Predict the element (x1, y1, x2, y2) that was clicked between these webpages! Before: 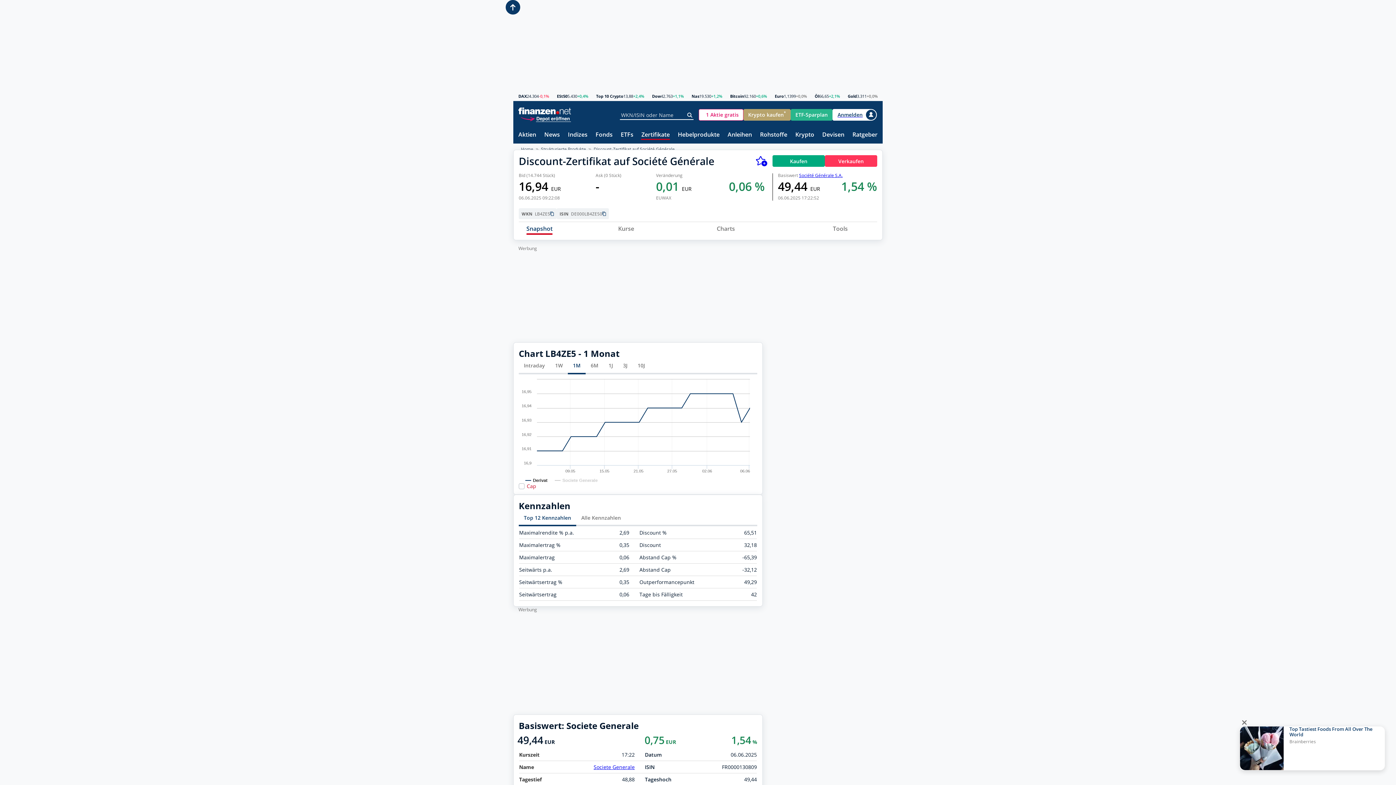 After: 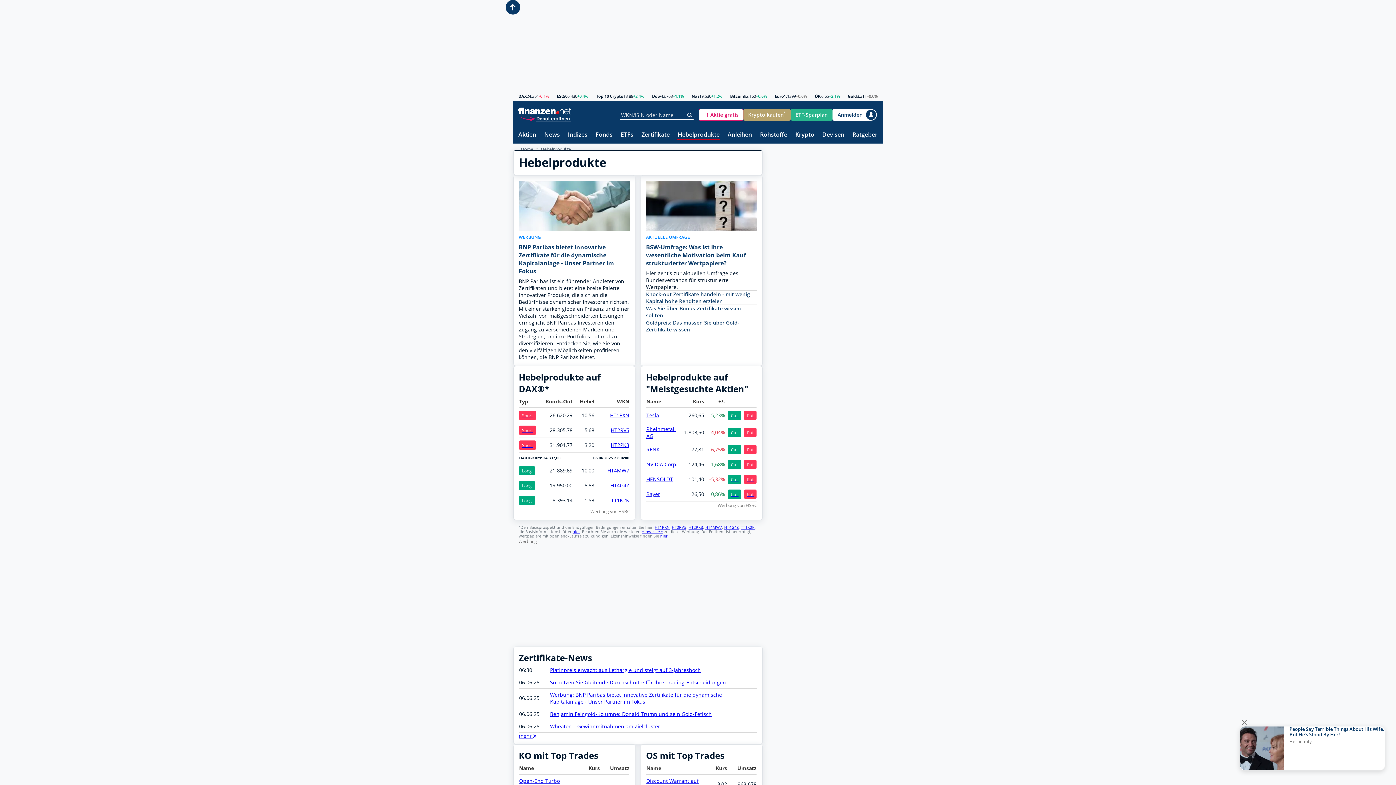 Action: label: Hebelprodukte bbox: (677, 131, 719, 138)